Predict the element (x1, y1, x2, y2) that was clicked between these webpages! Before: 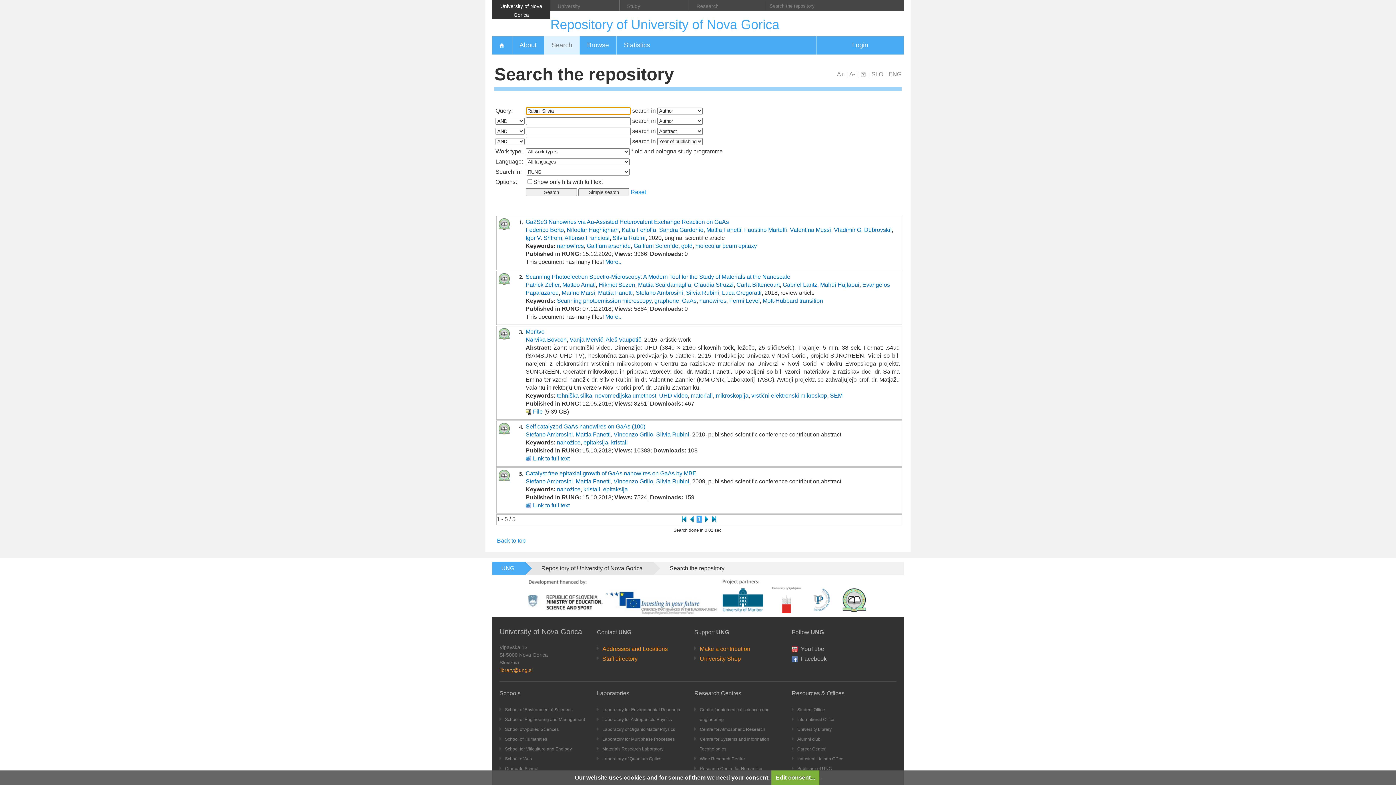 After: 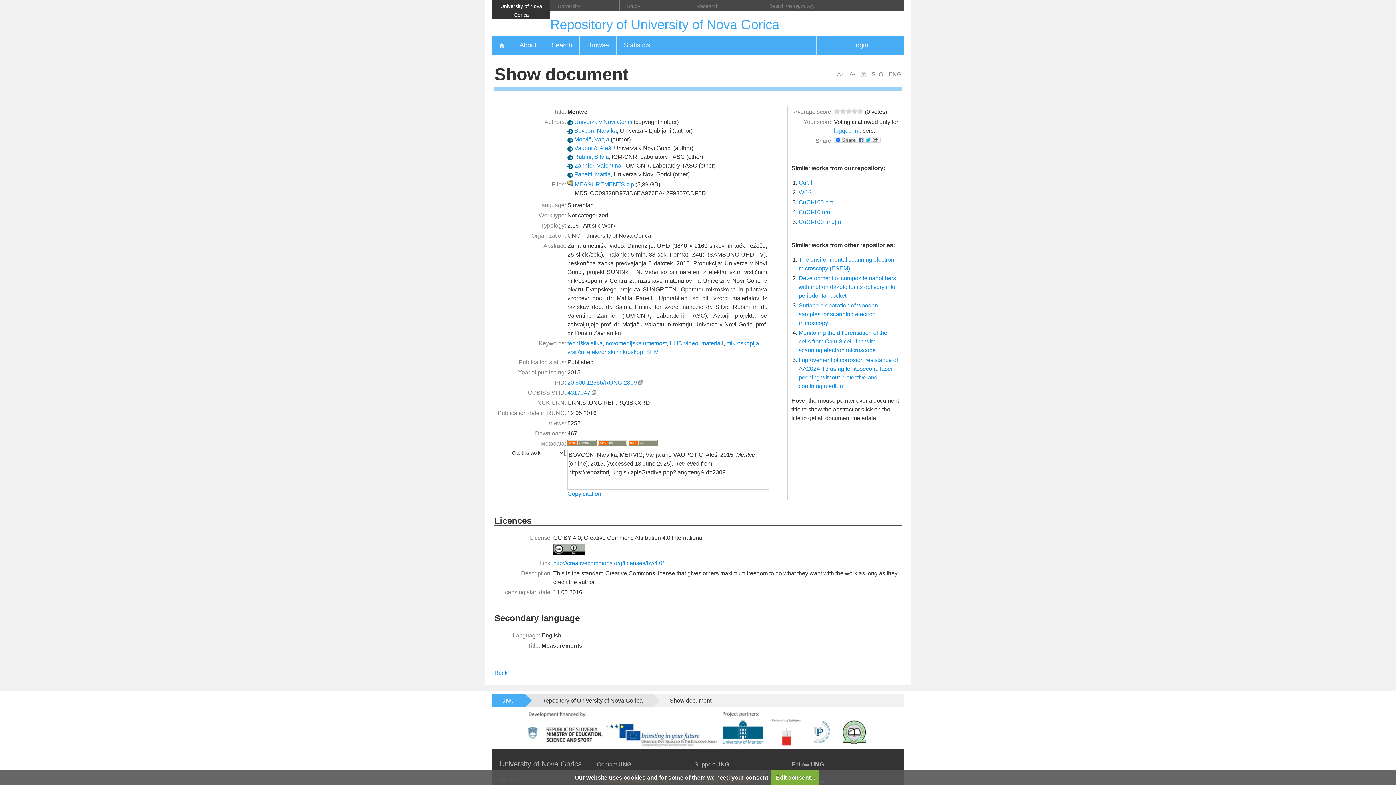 Action: label: Meritve bbox: (525, 328, 544, 334)